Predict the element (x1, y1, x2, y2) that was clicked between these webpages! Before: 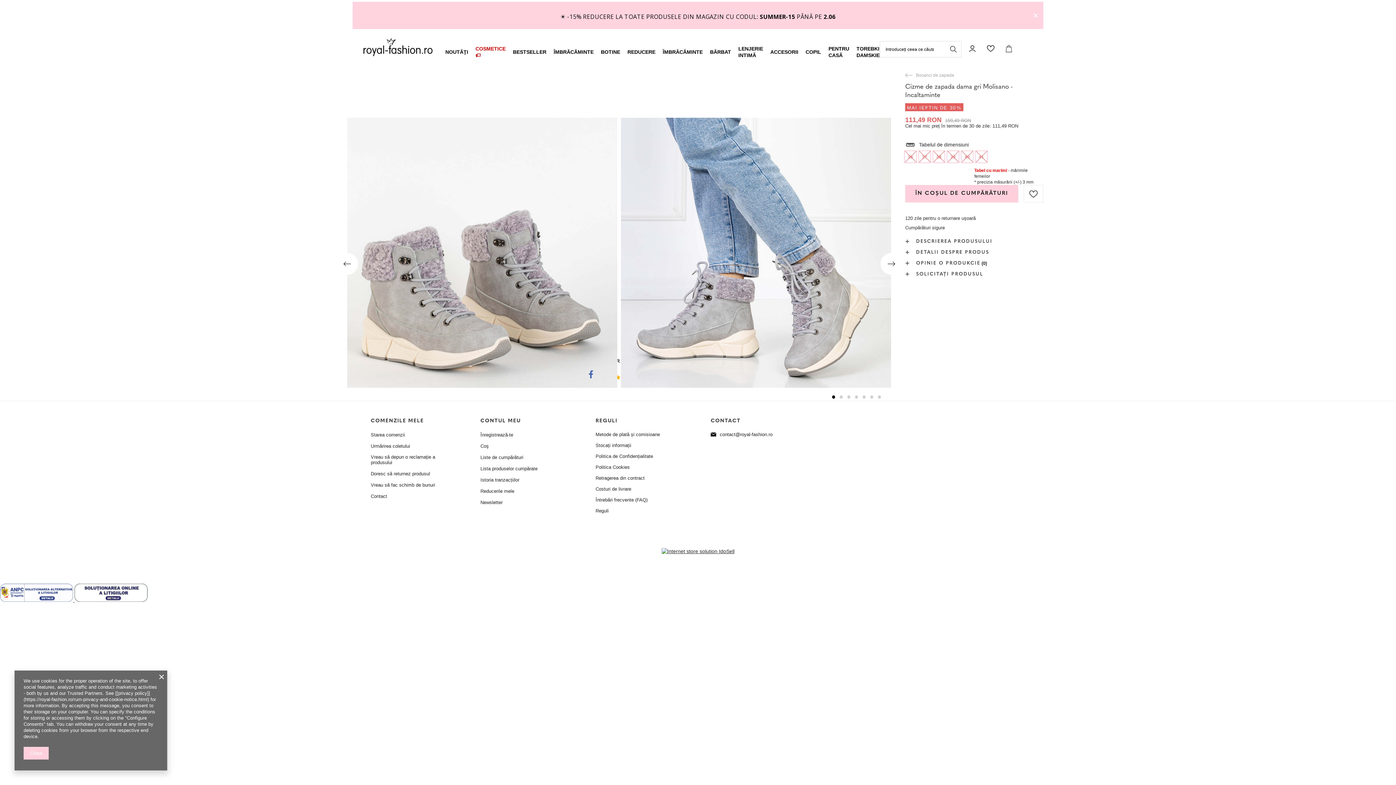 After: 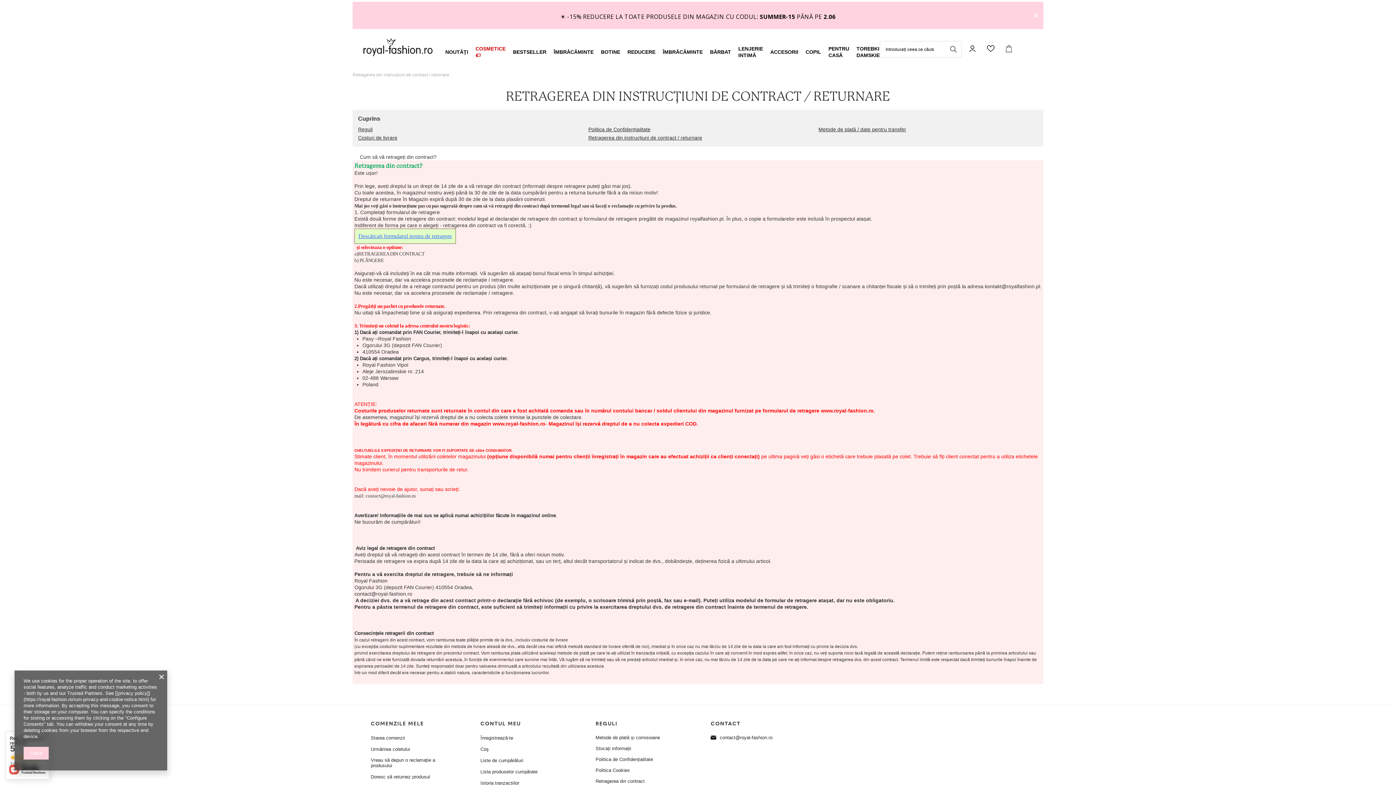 Action: label: Retragerea din contract bbox: (595, 475, 680, 481)